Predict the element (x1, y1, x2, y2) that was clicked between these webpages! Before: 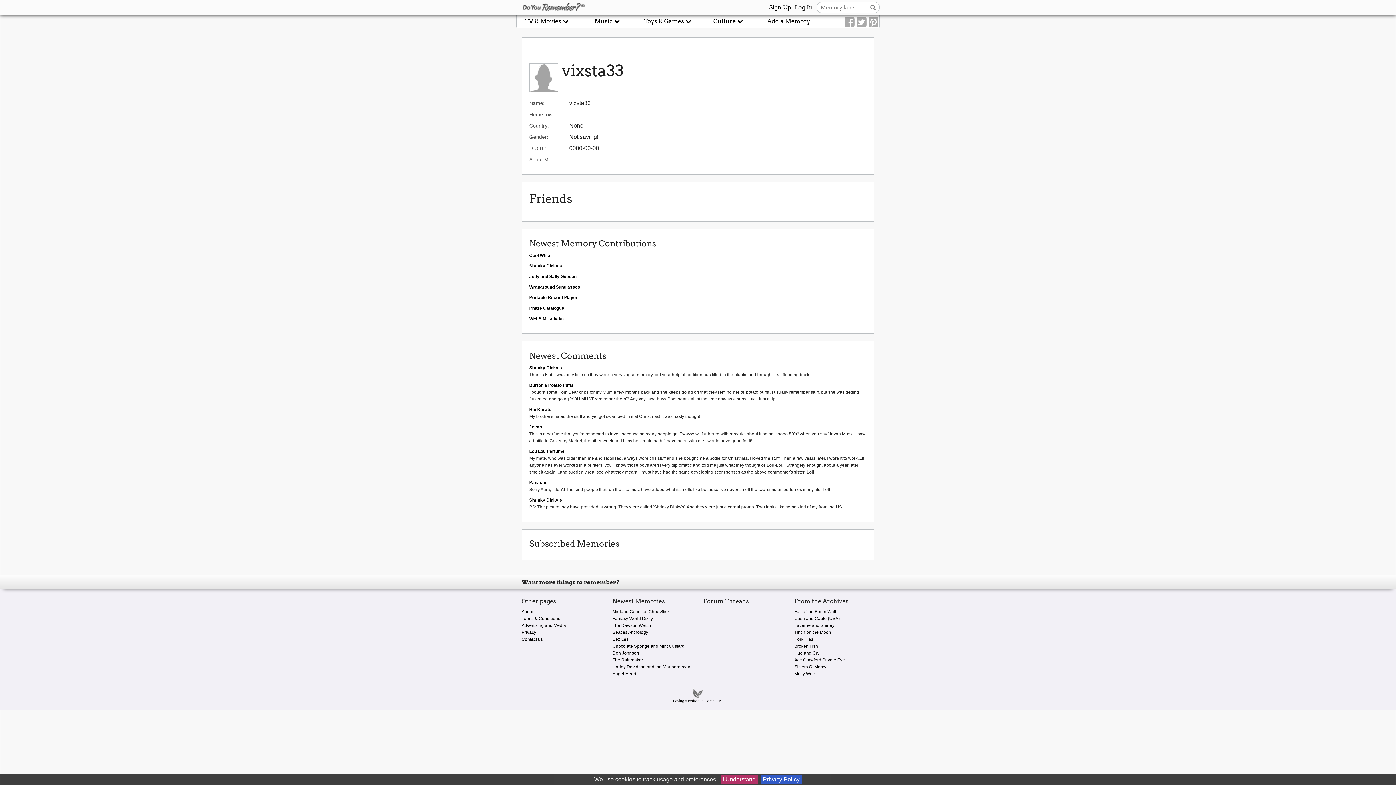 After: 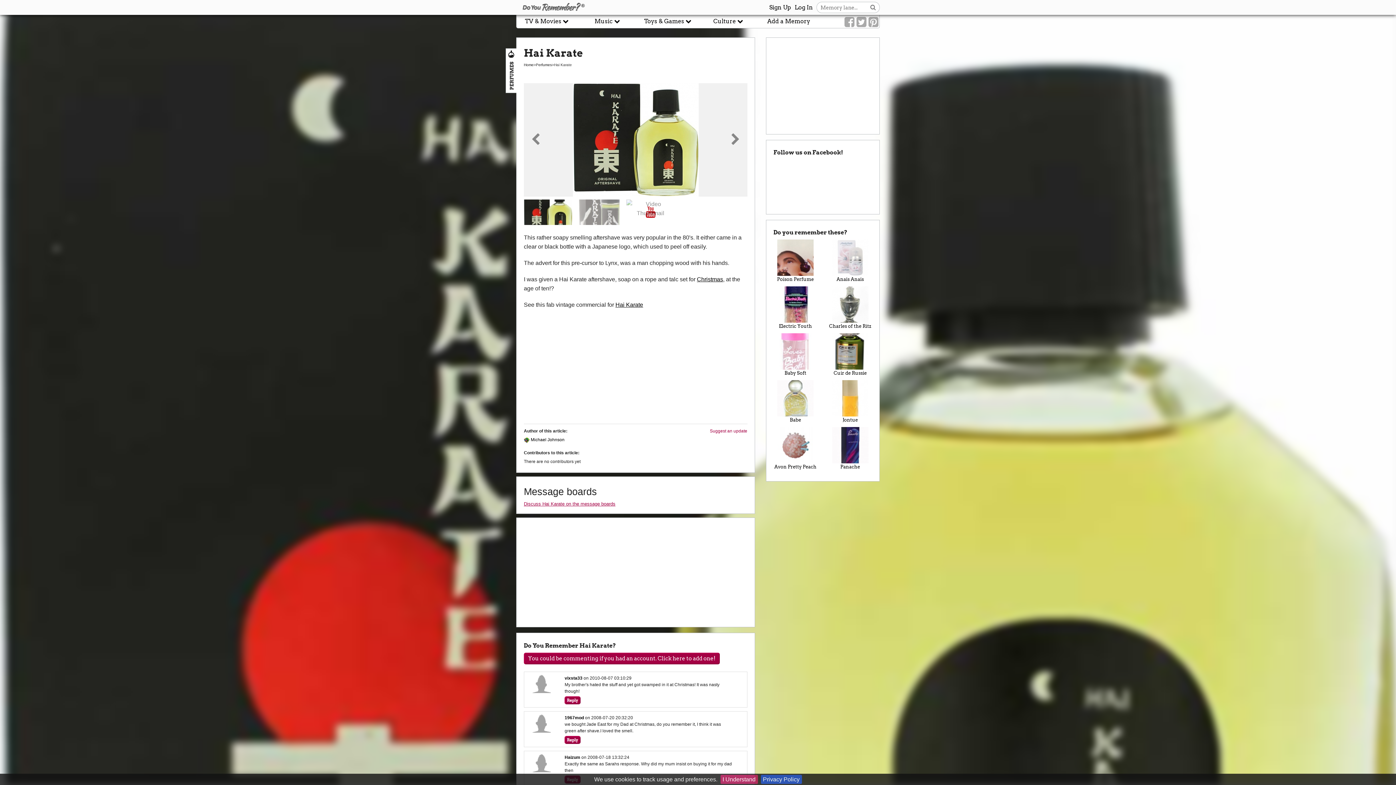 Action: bbox: (529, 407, 551, 412) label: Hai Karate